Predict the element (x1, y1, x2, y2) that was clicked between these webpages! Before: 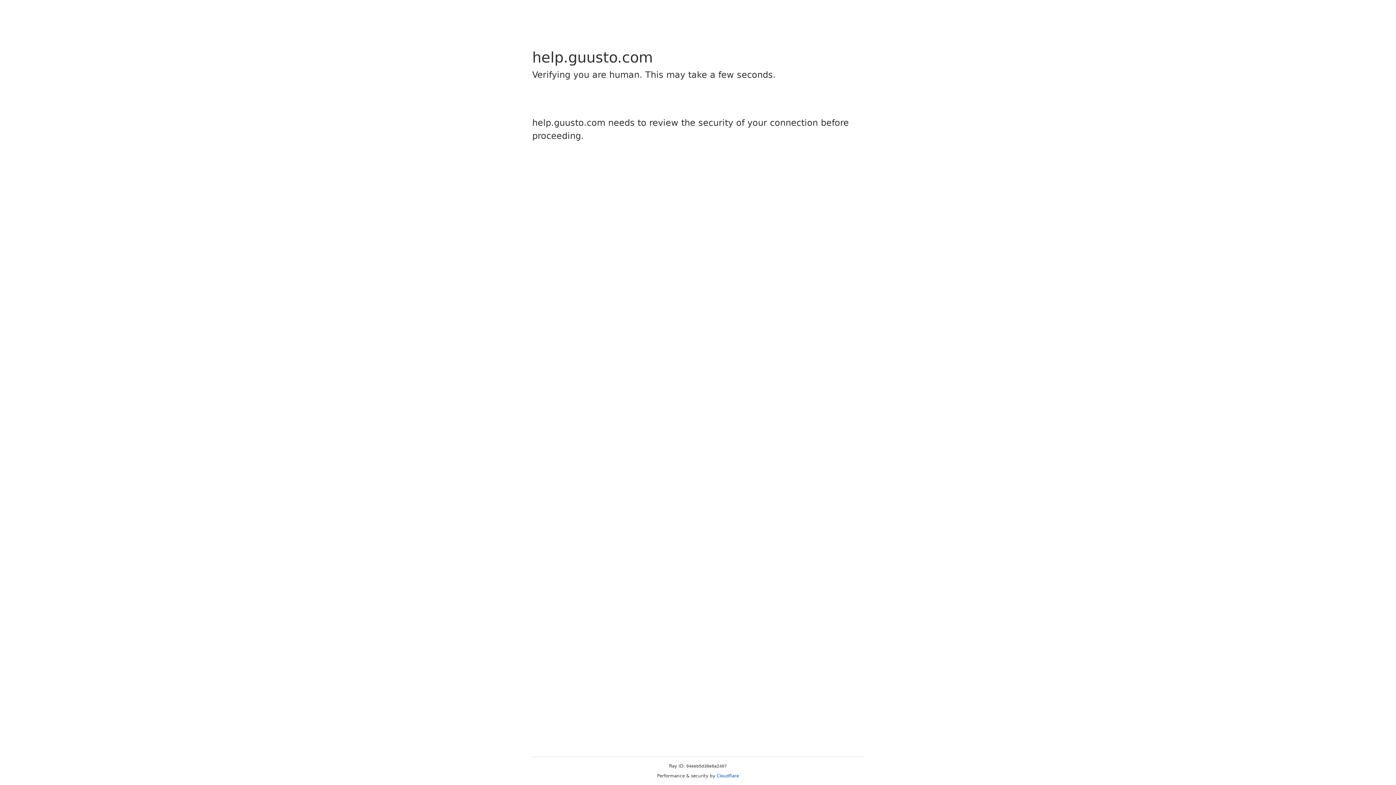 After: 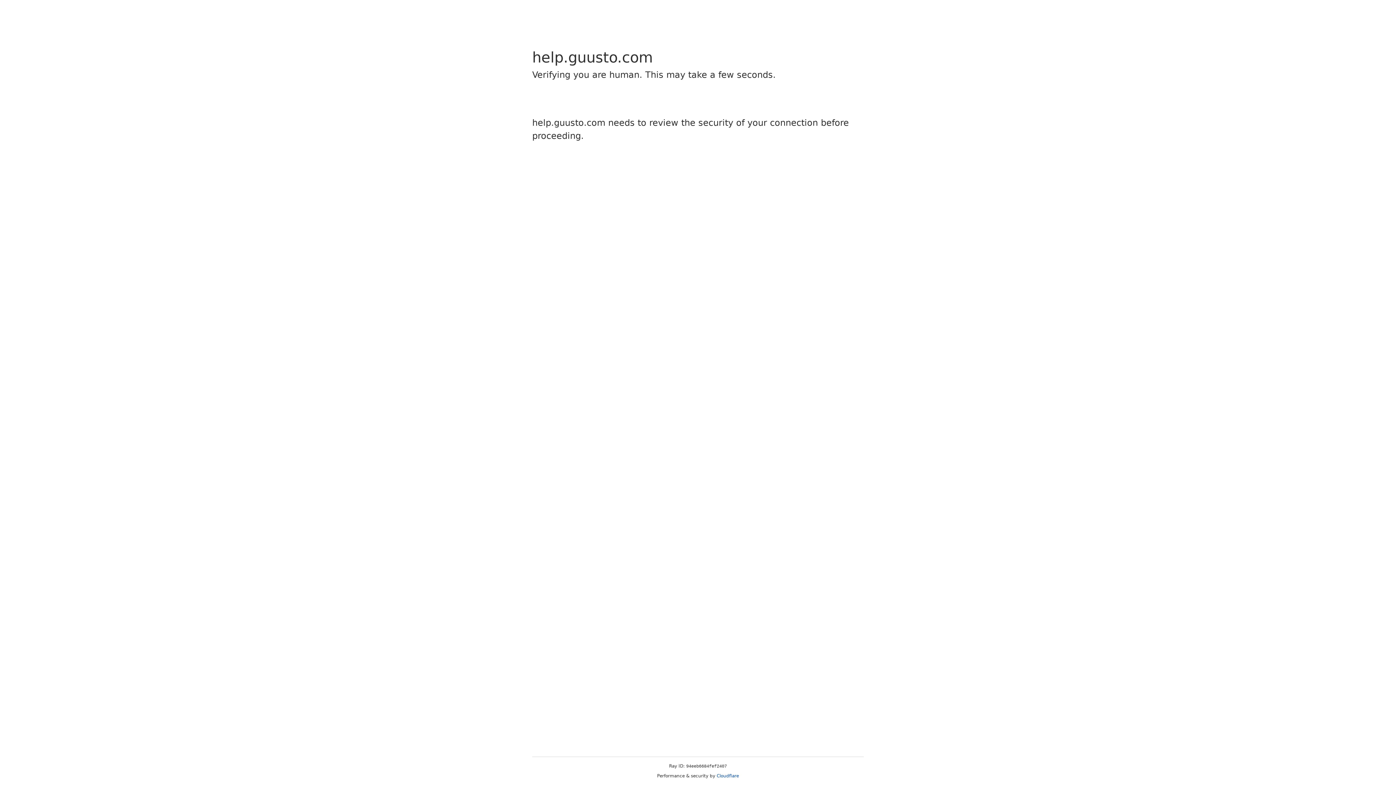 Action: bbox: (716, 773, 739, 778) label: Cloudflare